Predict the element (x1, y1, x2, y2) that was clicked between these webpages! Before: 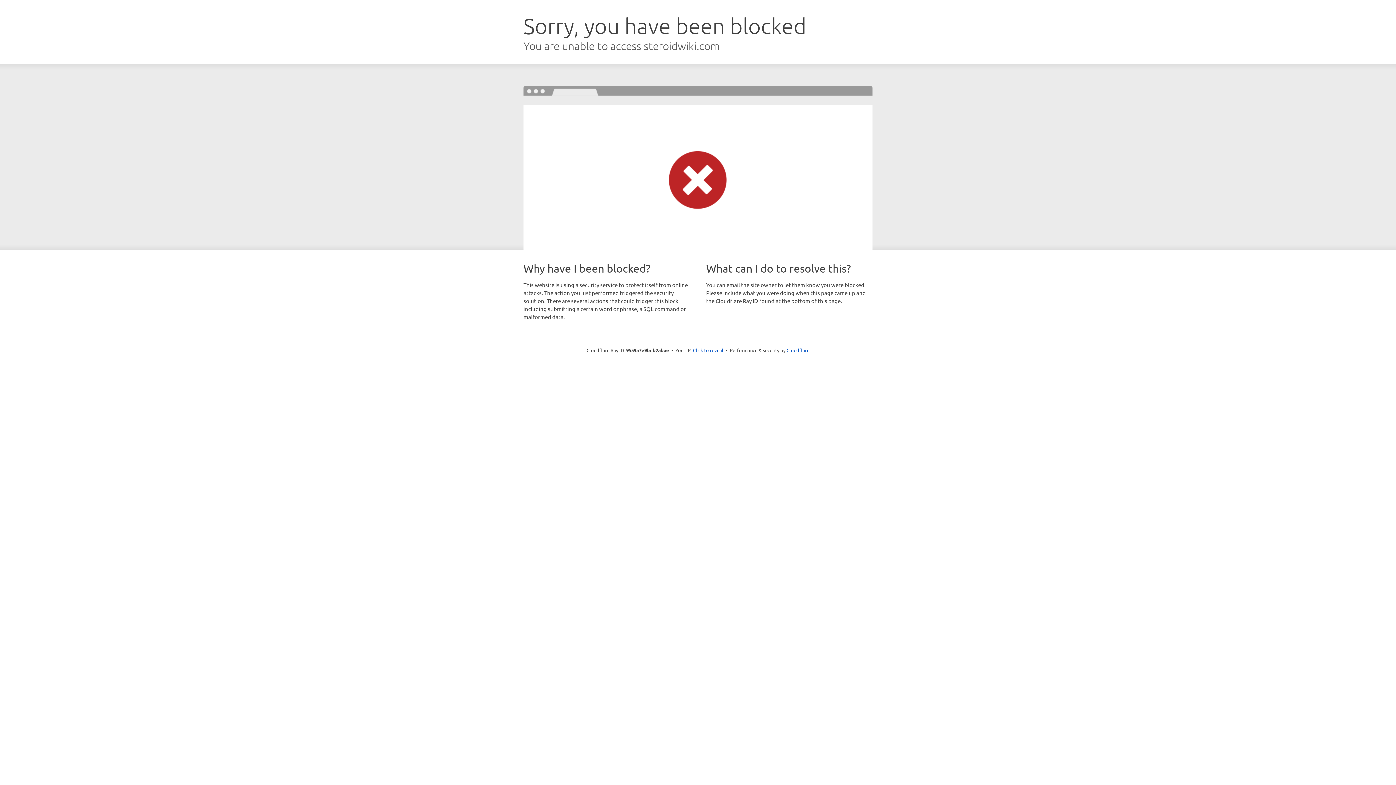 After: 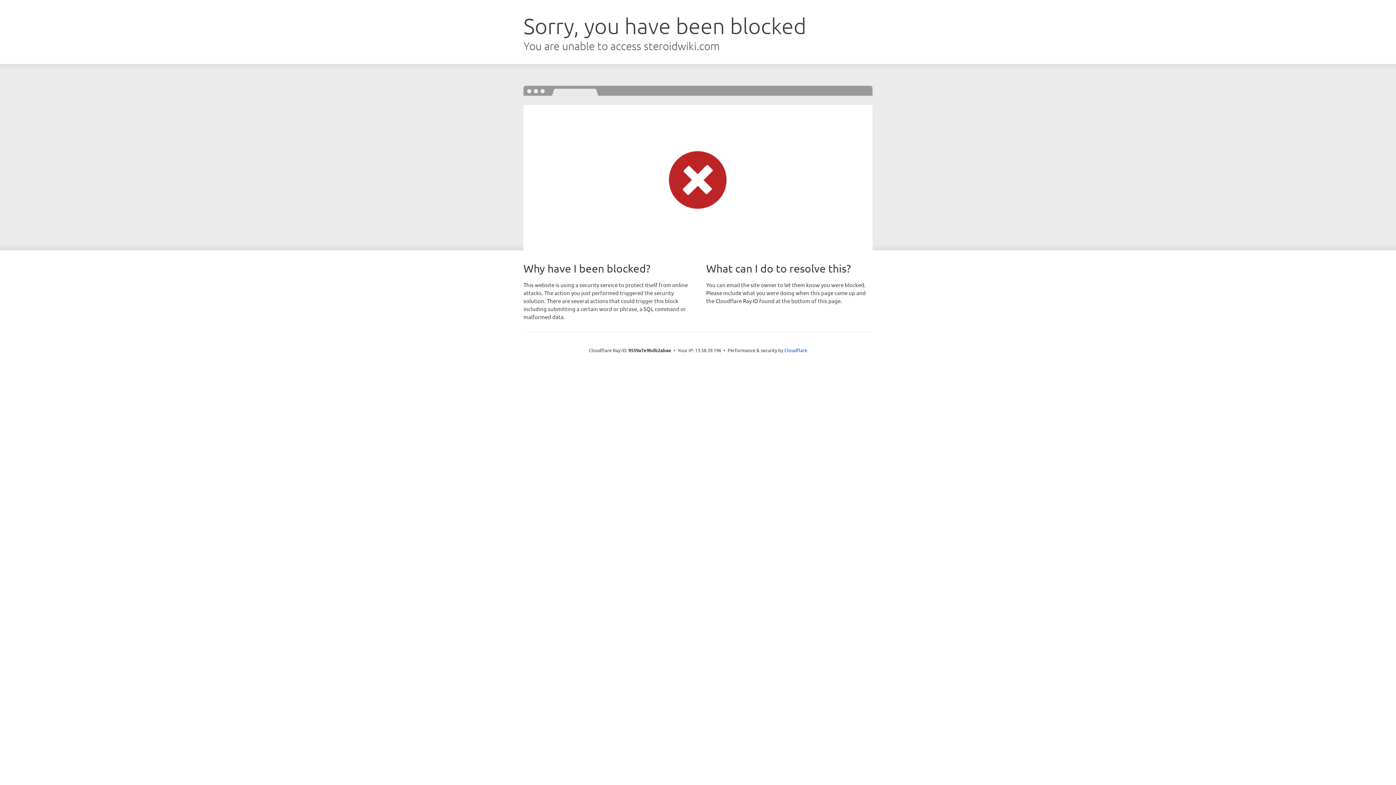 Action: bbox: (693, 346, 723, 353) label: Click to reveal